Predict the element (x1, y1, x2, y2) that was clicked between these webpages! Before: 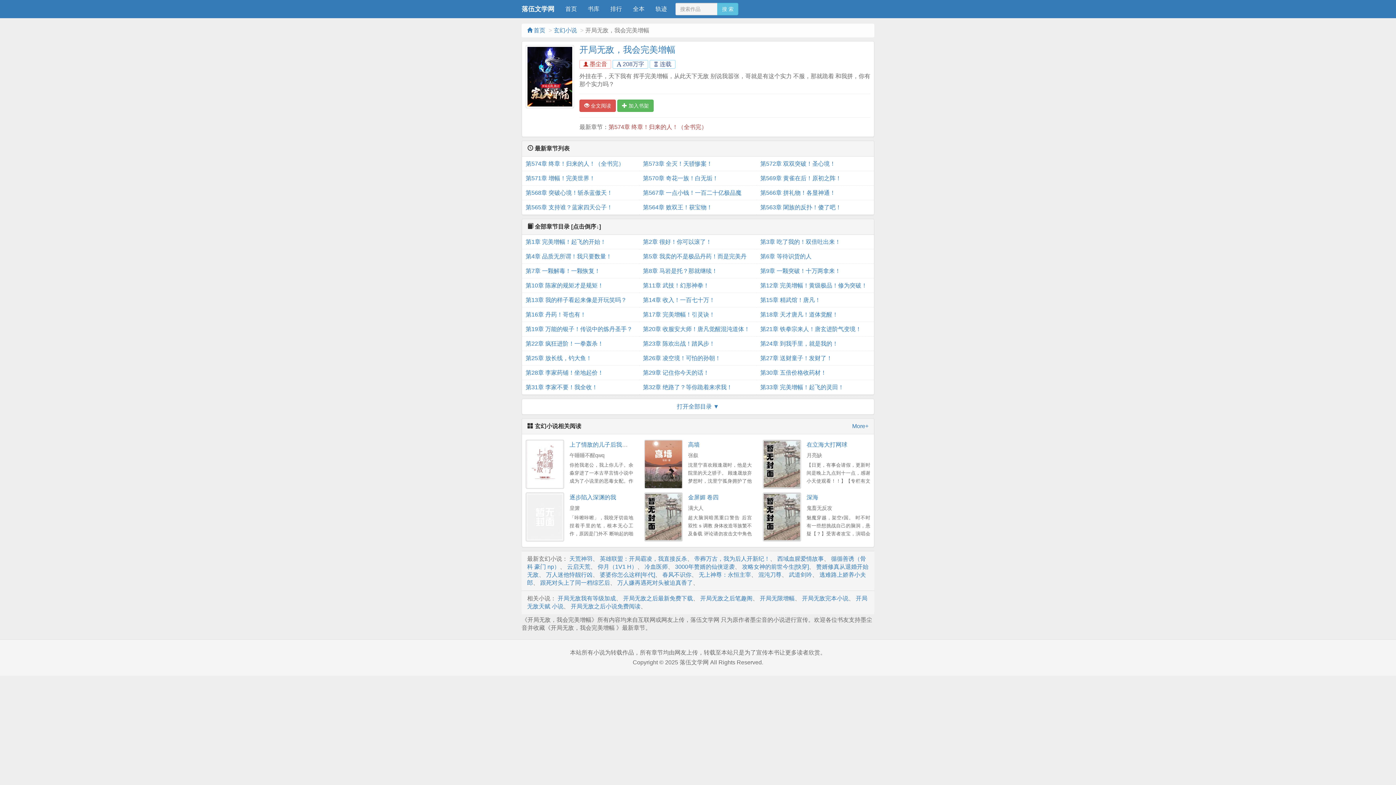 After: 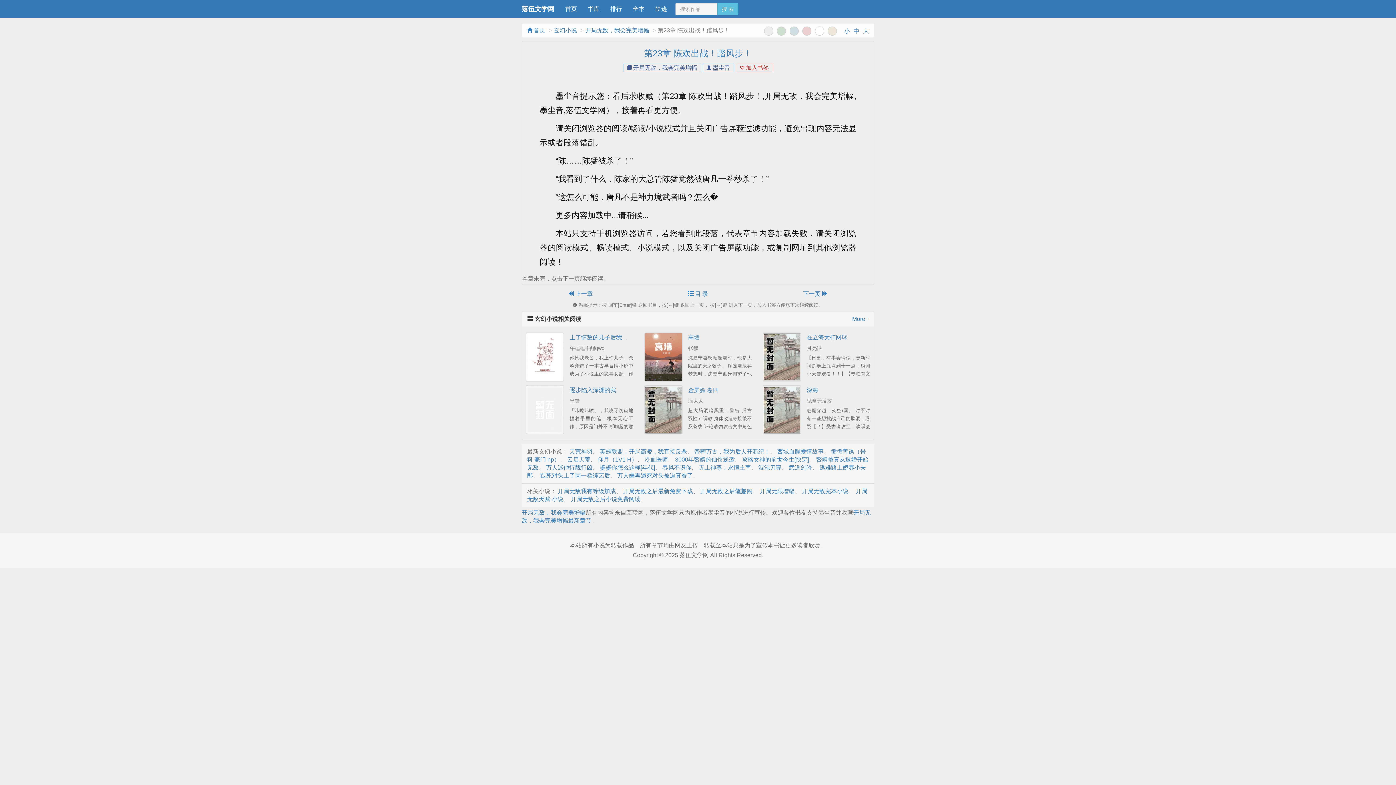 Action: label: 第23章 陈欢出战！踏风步！ bbox: (643, 336, 753, 351)